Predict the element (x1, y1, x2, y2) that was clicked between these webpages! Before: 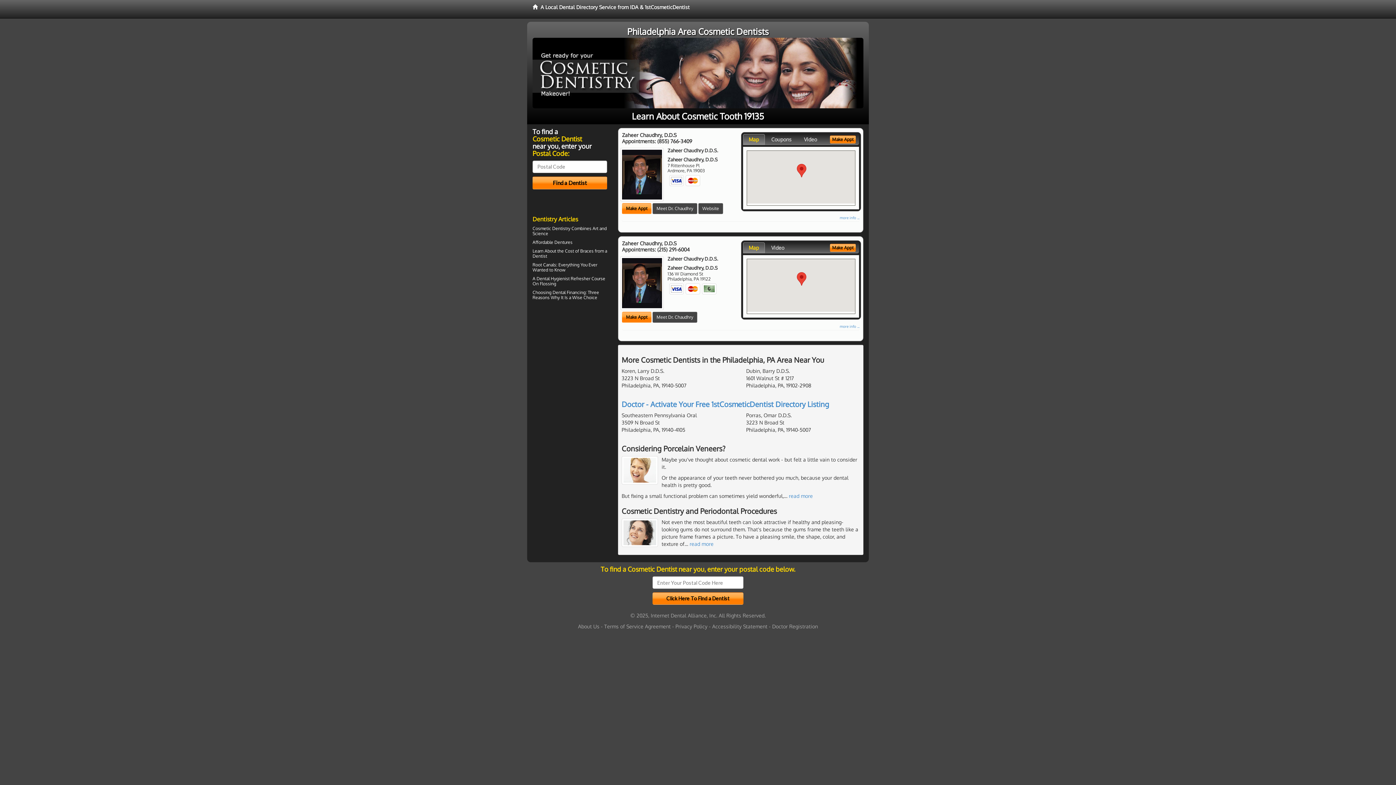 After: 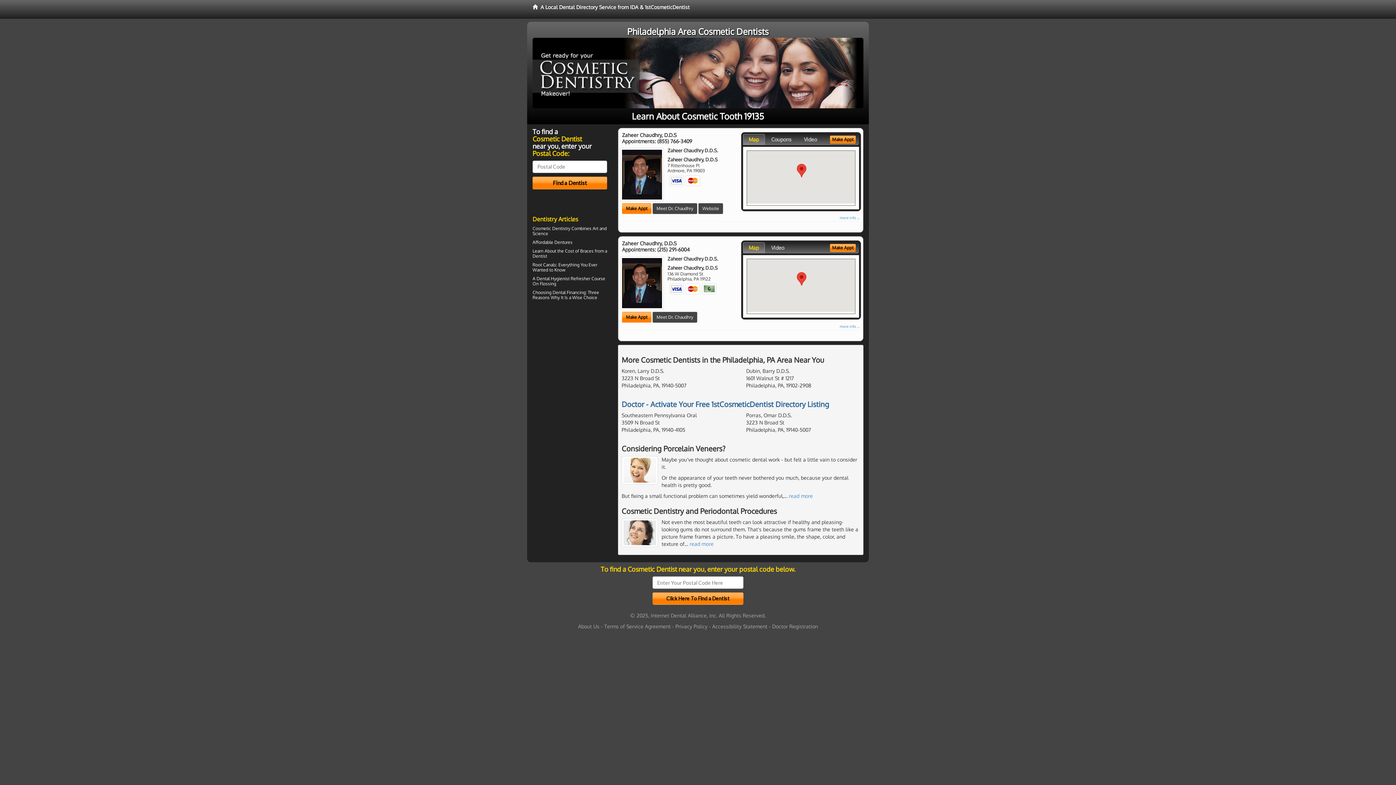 Action: label: Doctor - Activate Your Free 1stCosmeticDentist Directory Listing bbox: (621, 399, 829, 409)